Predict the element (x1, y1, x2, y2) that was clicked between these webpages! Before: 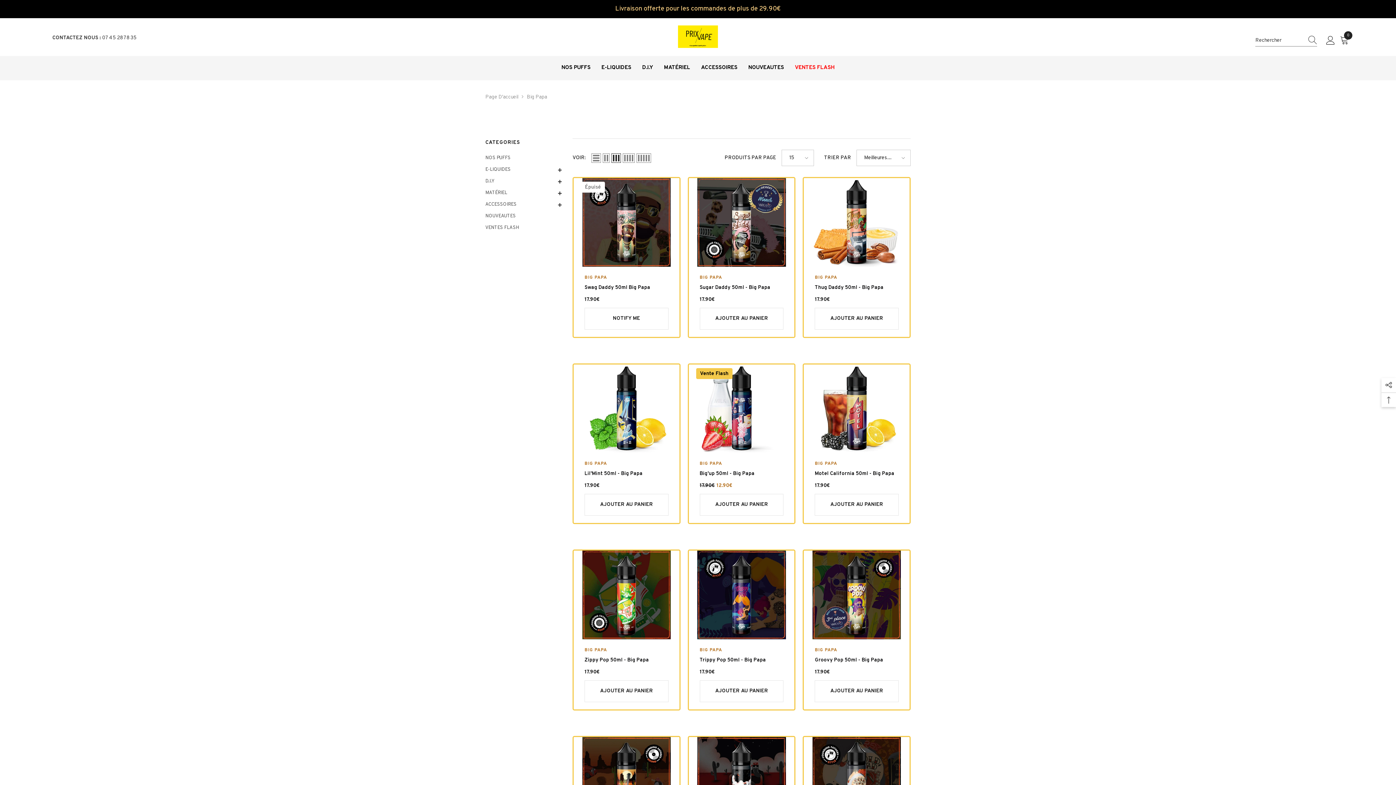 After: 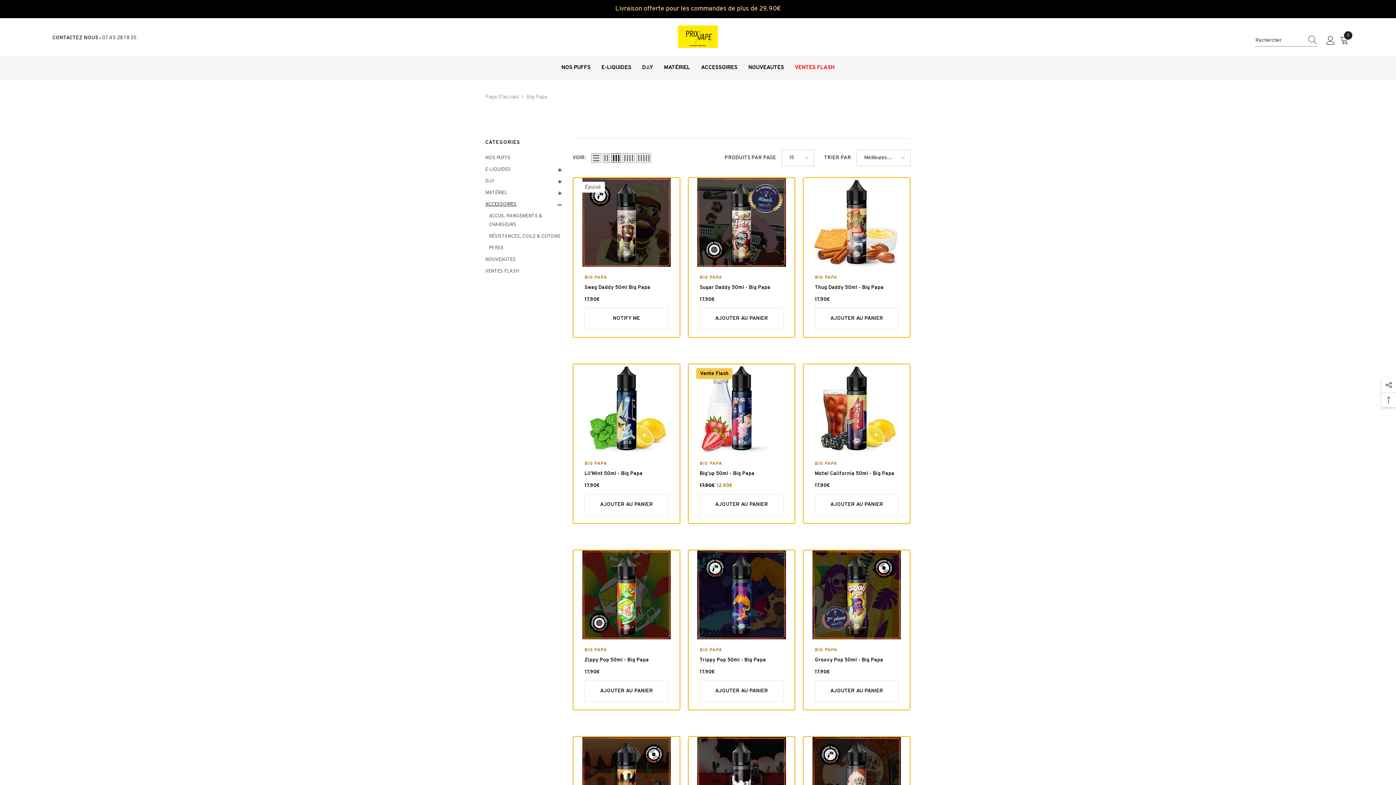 Action: bbox: (485, 198, 561, 211) label: Translation missing: fr.accessibility.dropdown